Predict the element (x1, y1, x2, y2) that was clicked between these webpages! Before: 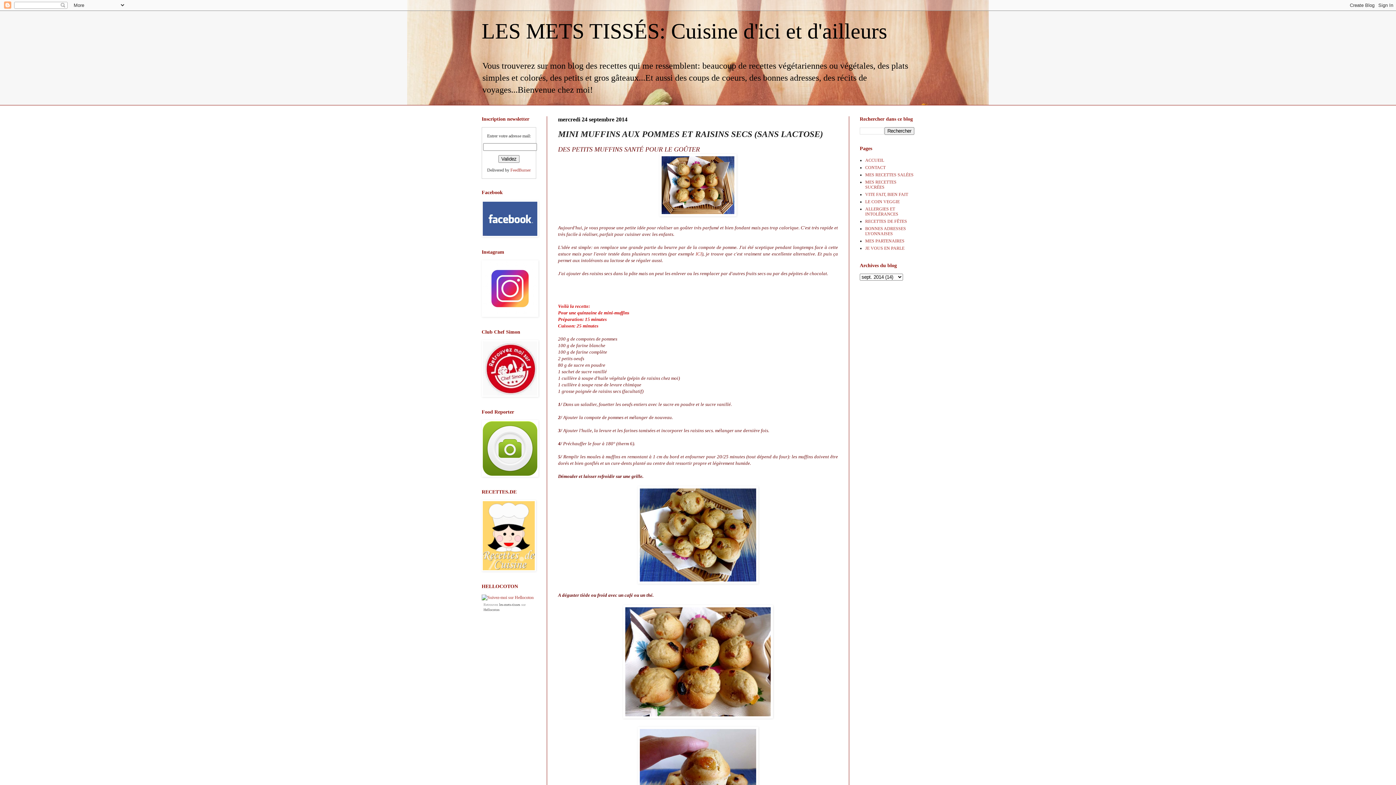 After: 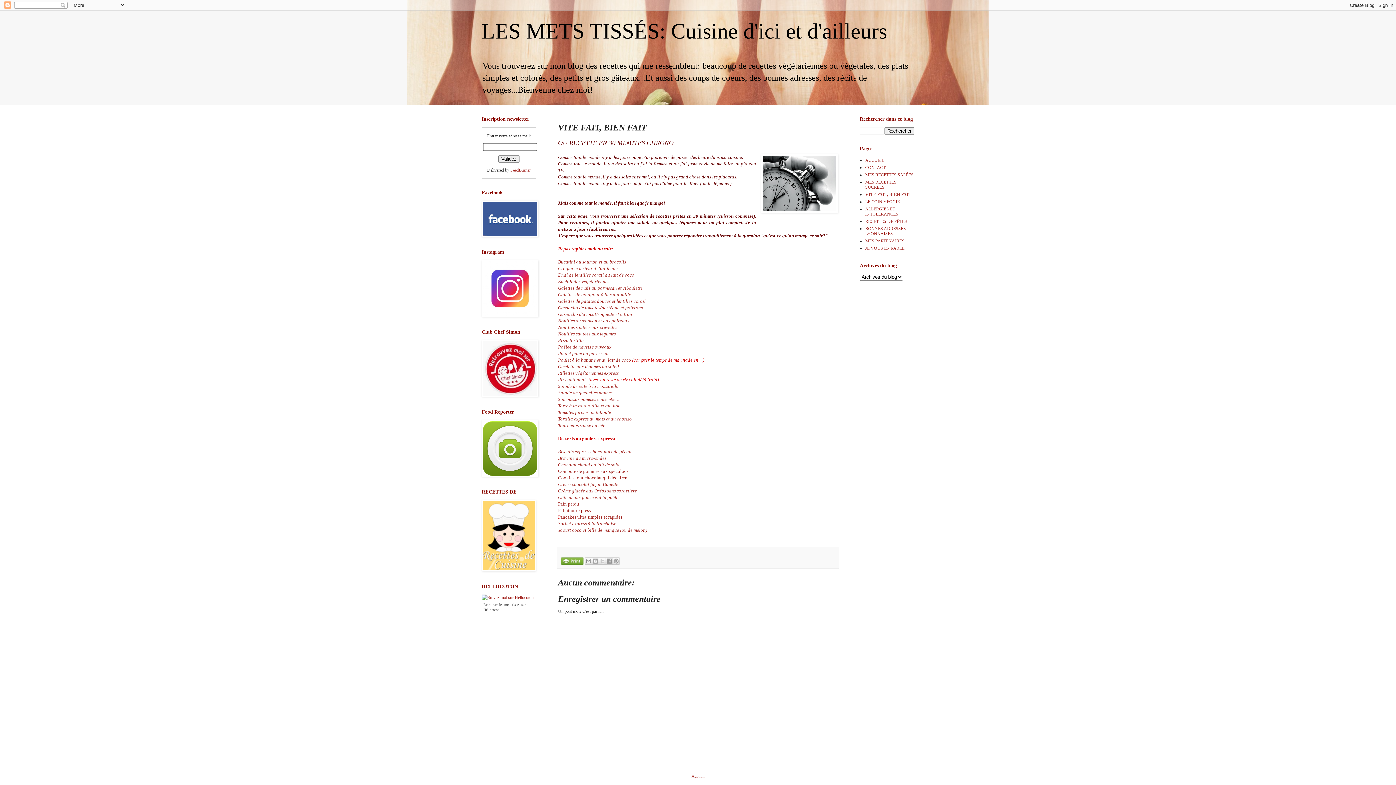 Action: label: VITE FAIT, BIEN FAIT bbox: (865, 192, 908, 197)